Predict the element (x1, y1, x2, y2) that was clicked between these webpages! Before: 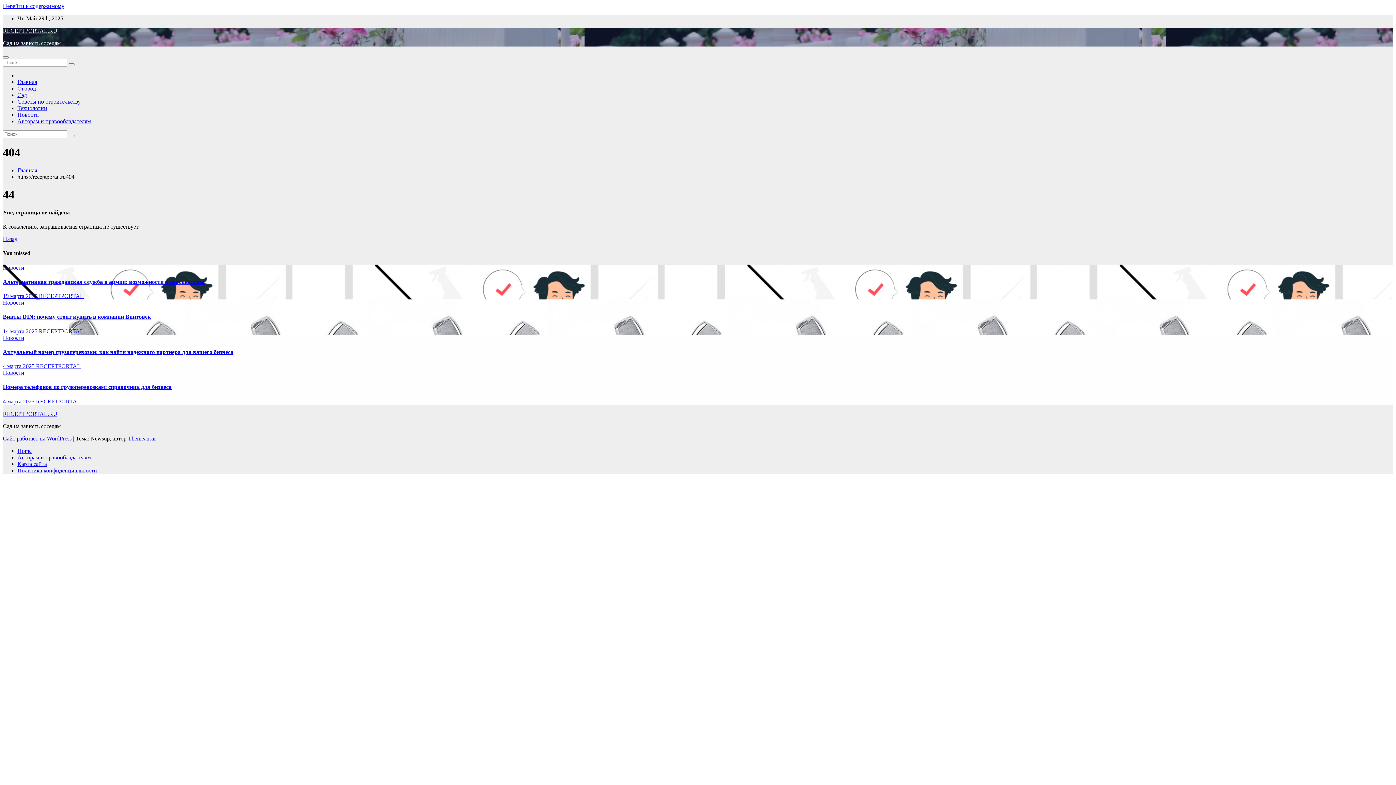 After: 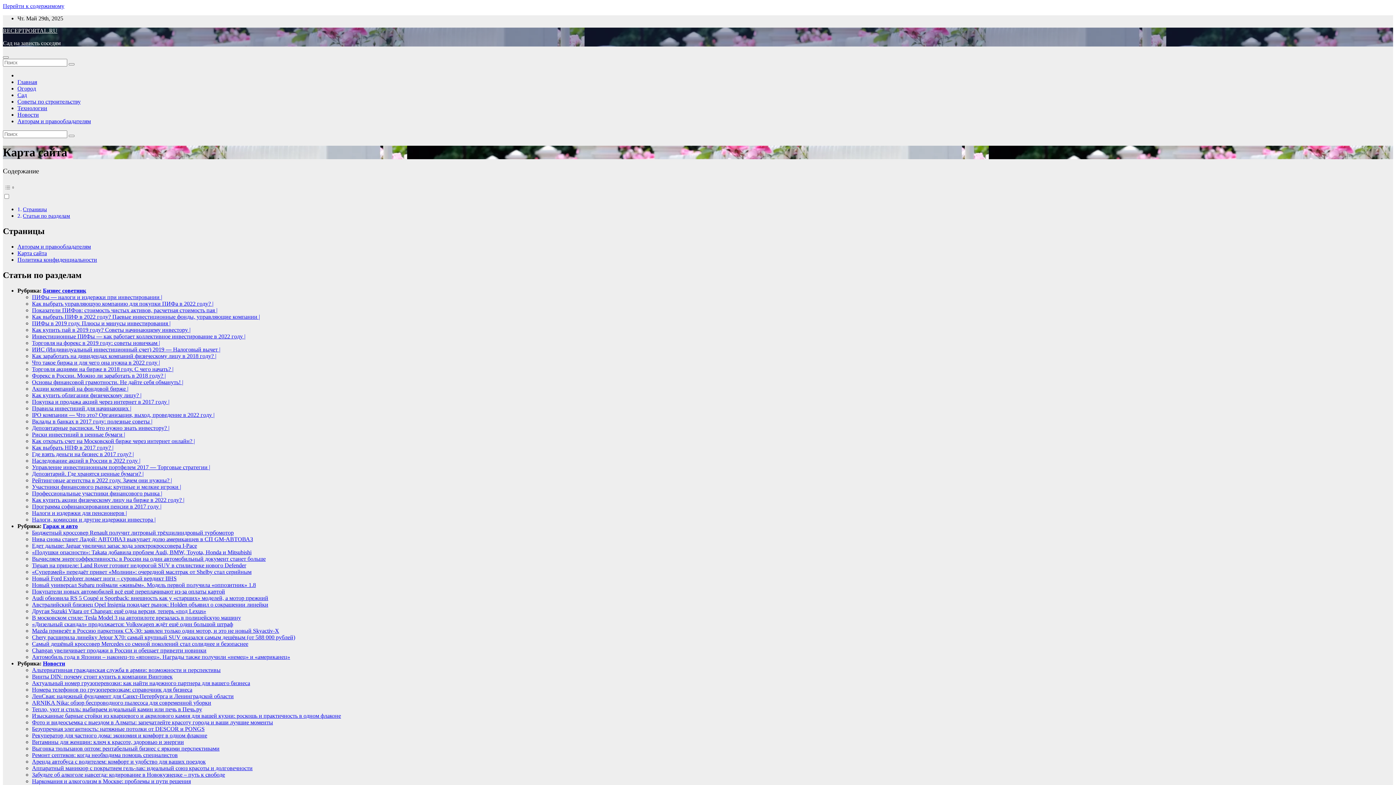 Action: bbox: (17, 460, 46, 467) label: Карта сайта